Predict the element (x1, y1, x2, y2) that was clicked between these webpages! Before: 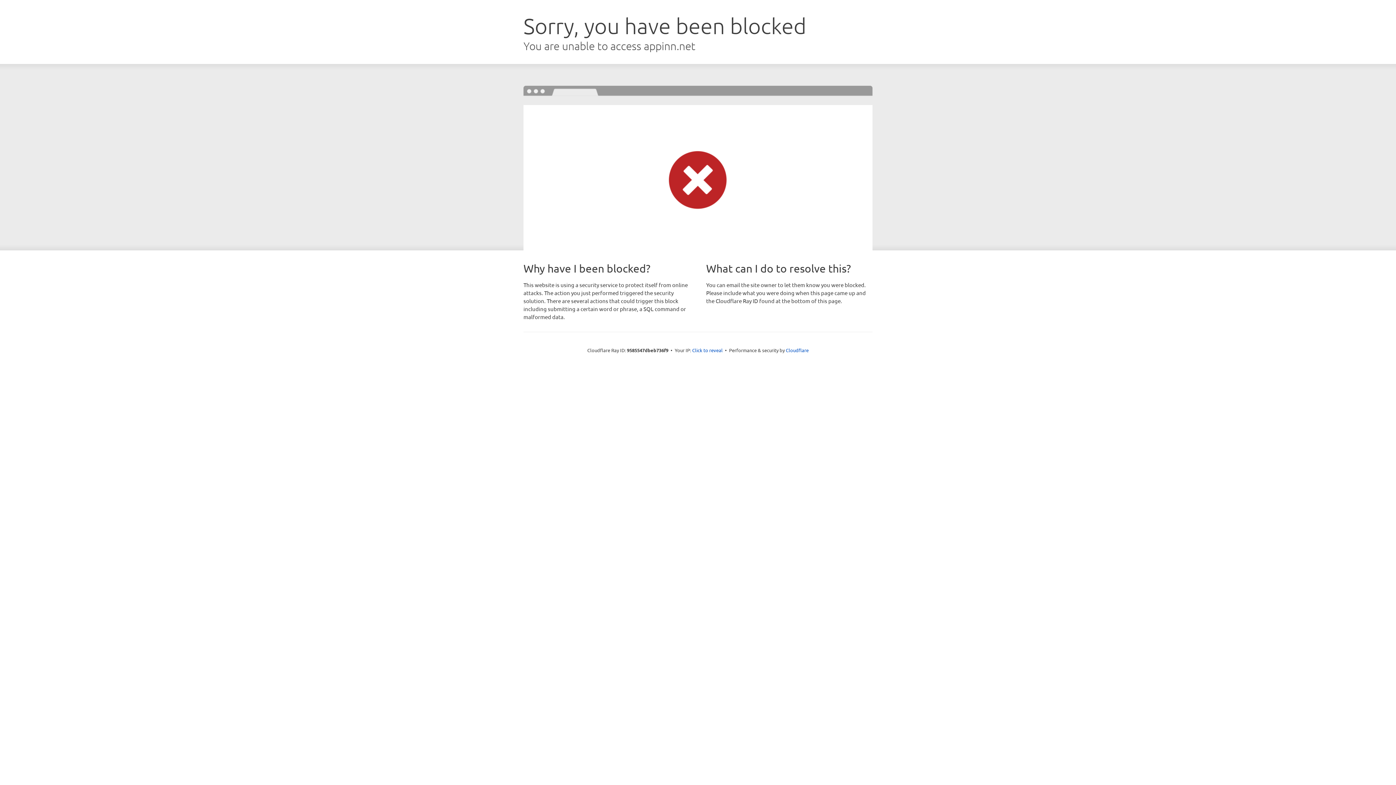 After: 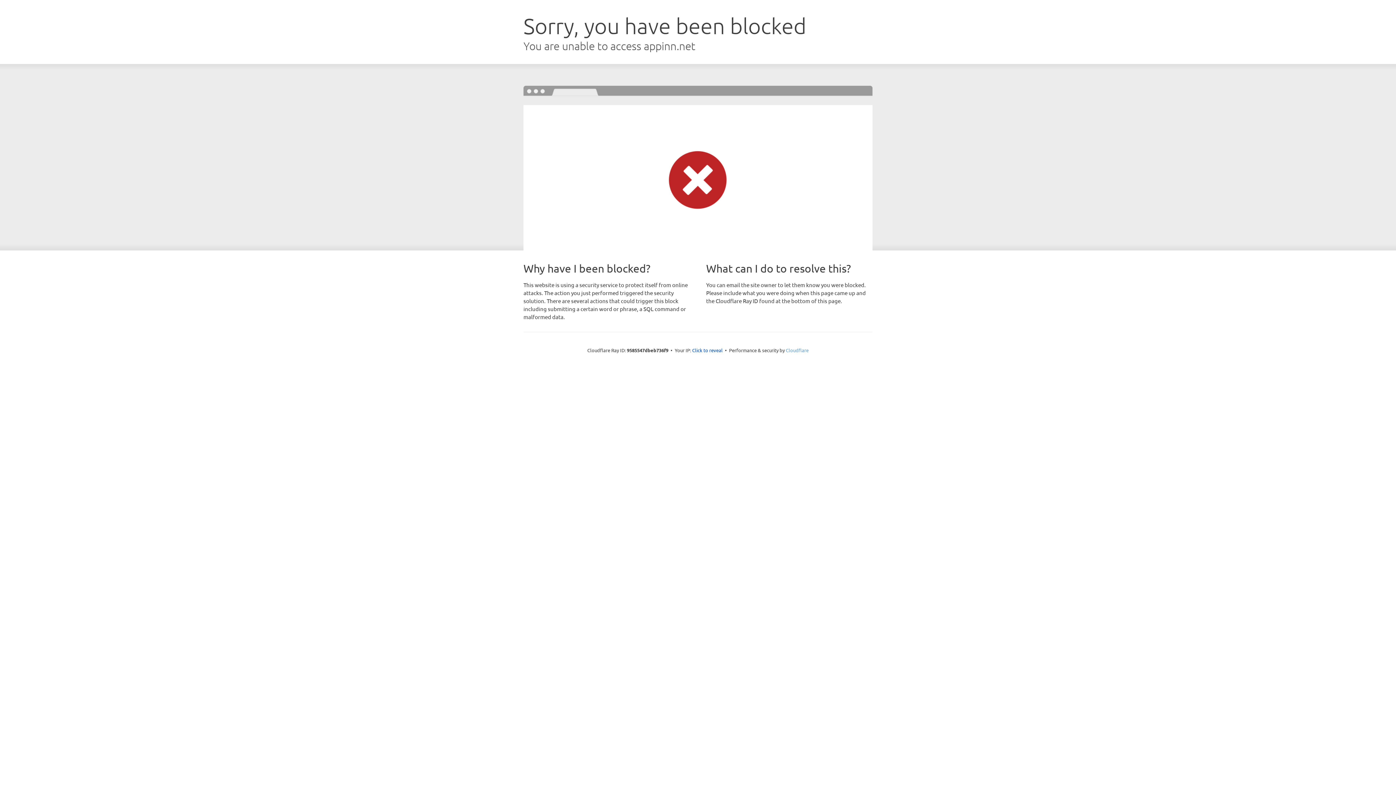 Action: bbox: (786, 347, 808, 353) label: Cloudflare